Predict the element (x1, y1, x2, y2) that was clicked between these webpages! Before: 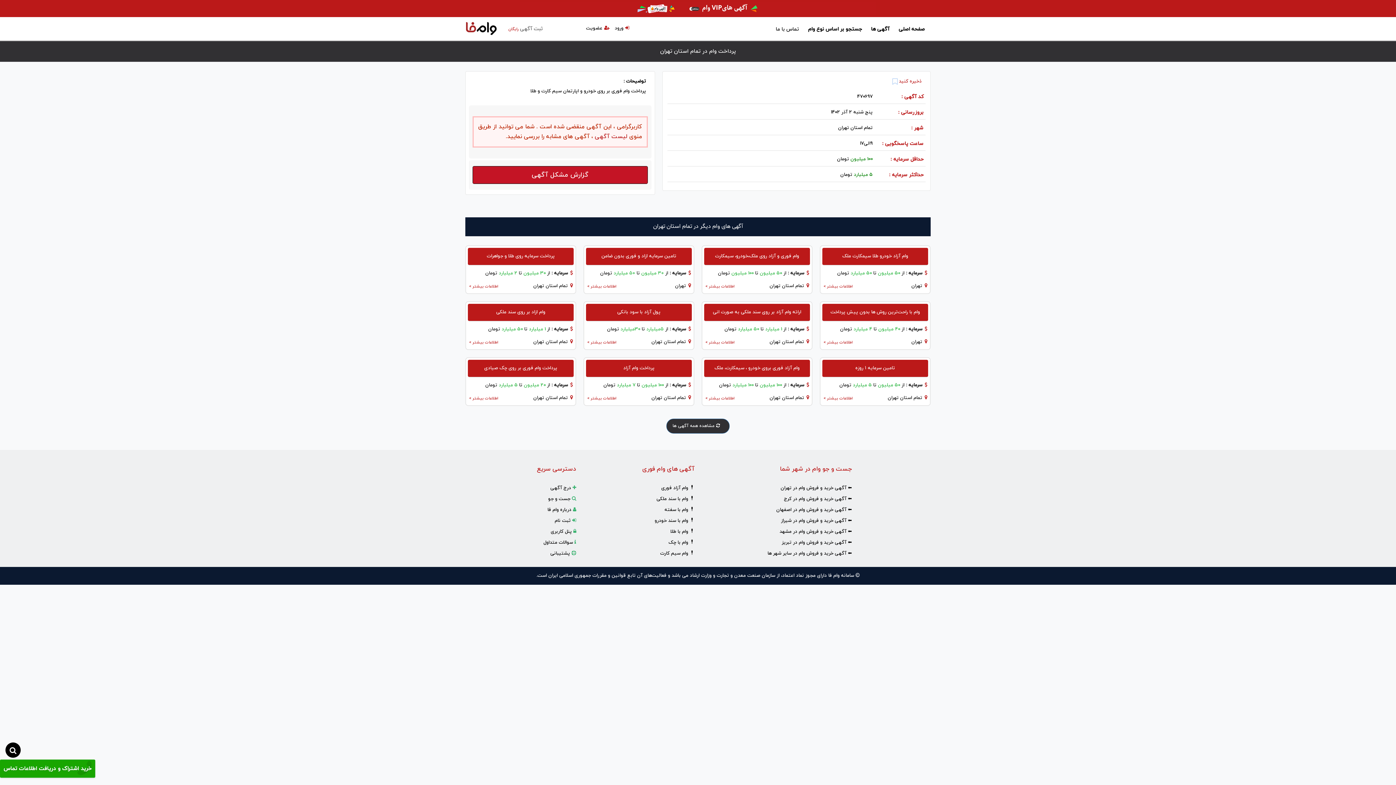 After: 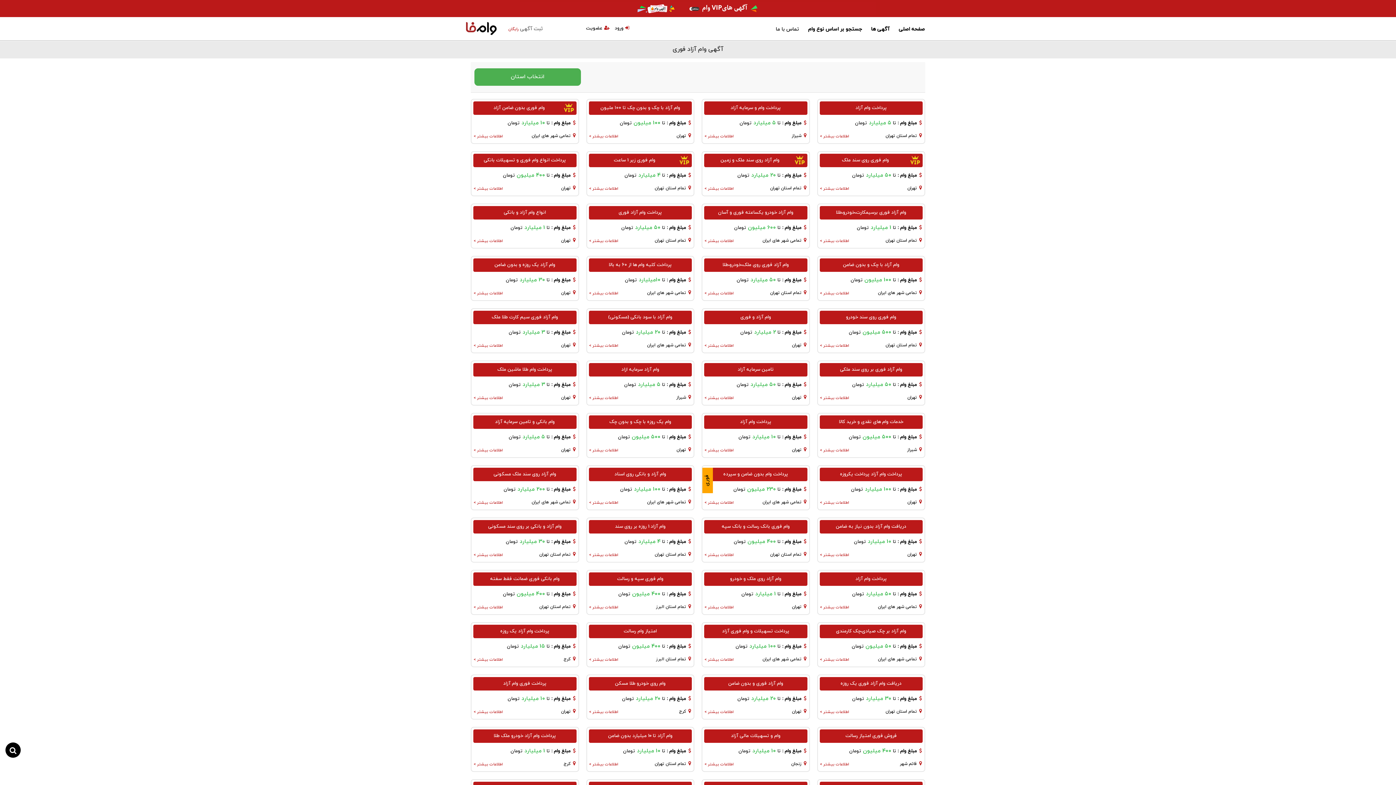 Action: bbox: (661, 485, 694, 491) label: ❗ وام آزاد فوری